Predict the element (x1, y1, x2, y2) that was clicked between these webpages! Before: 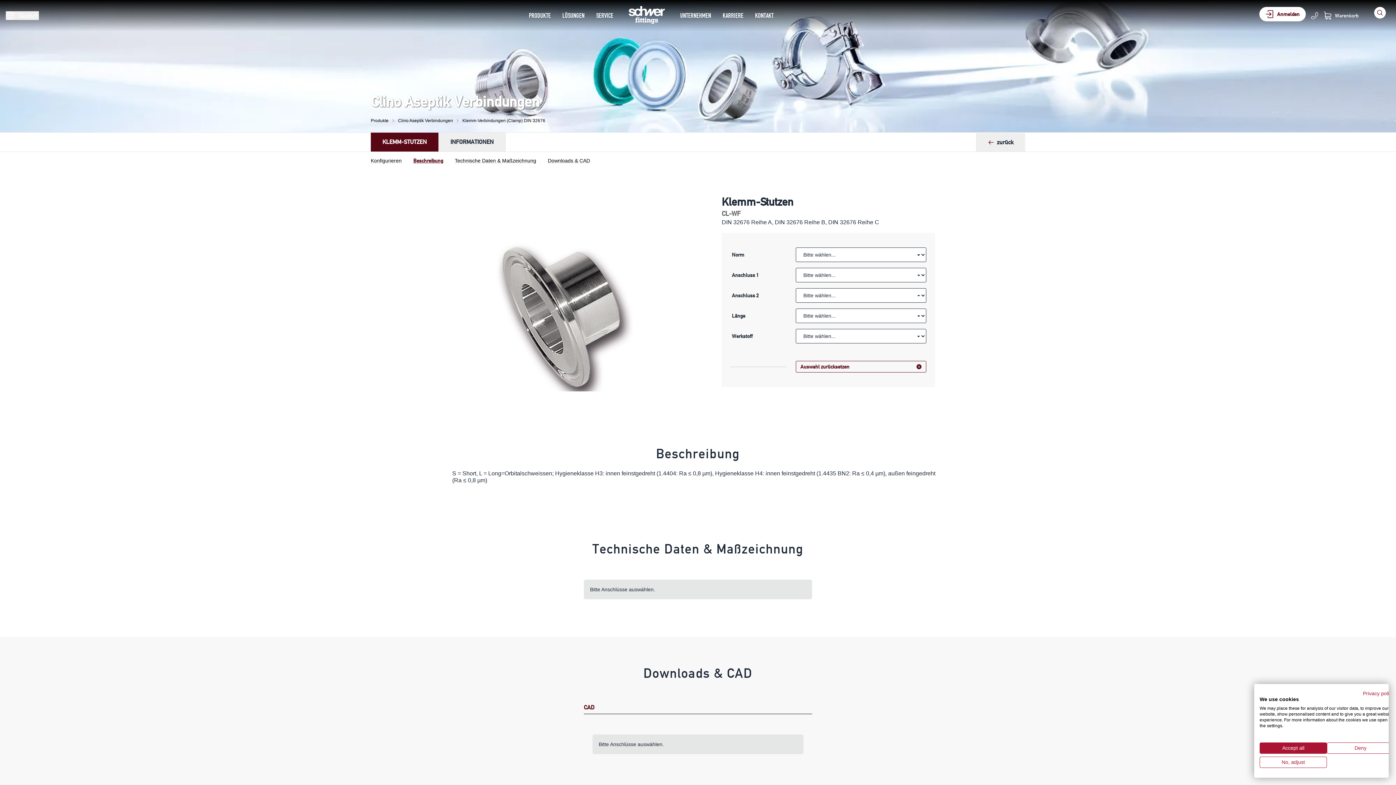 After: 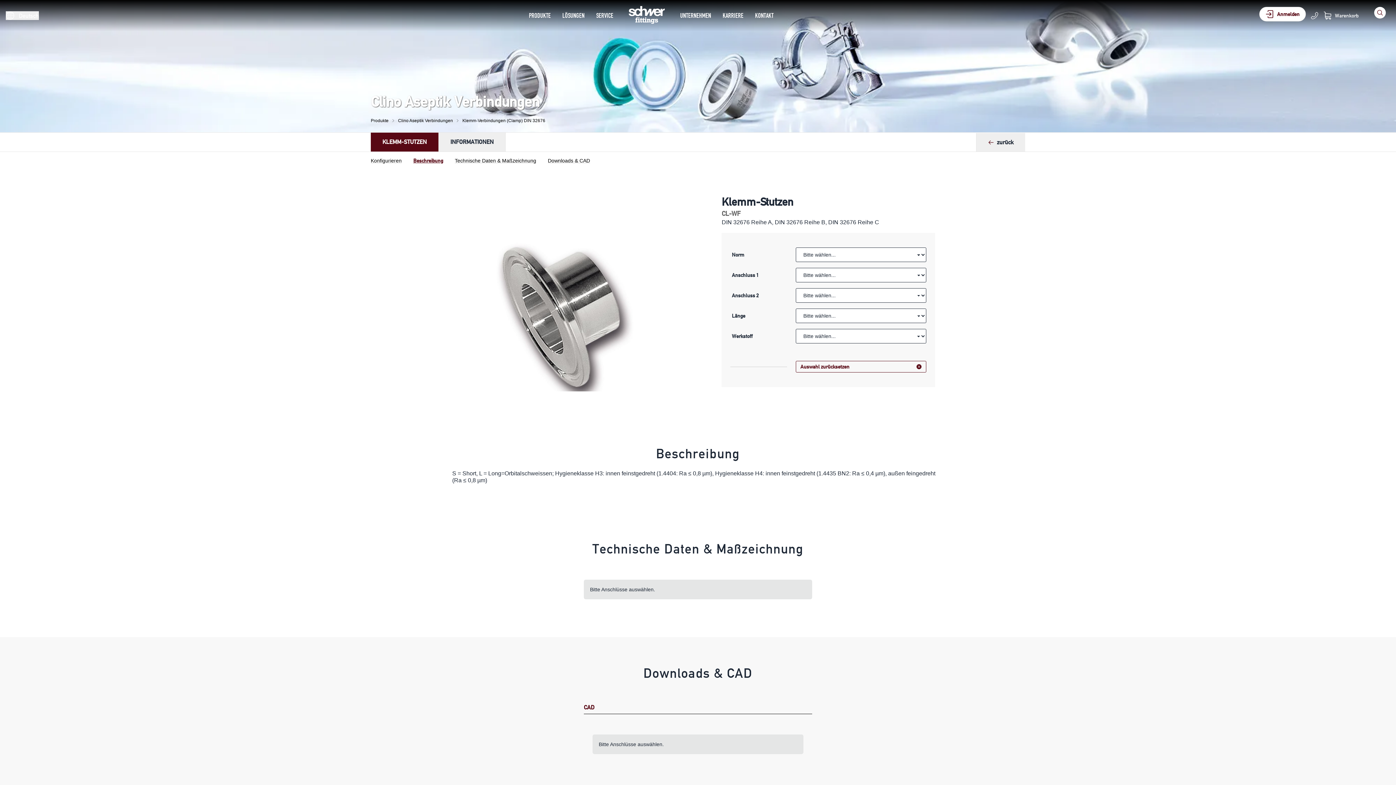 Action: bbox: (1327, 742, 1394, 754) label: Deny all cookies